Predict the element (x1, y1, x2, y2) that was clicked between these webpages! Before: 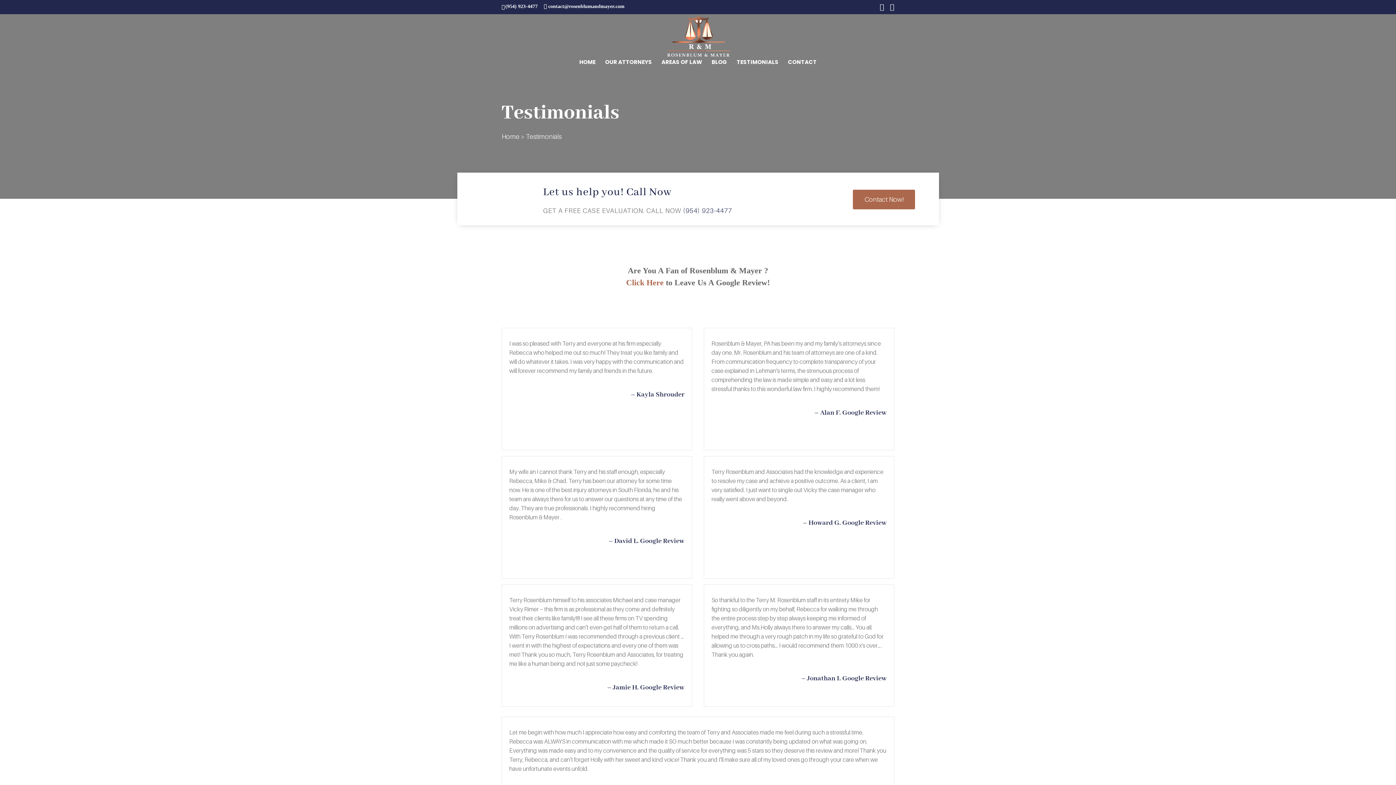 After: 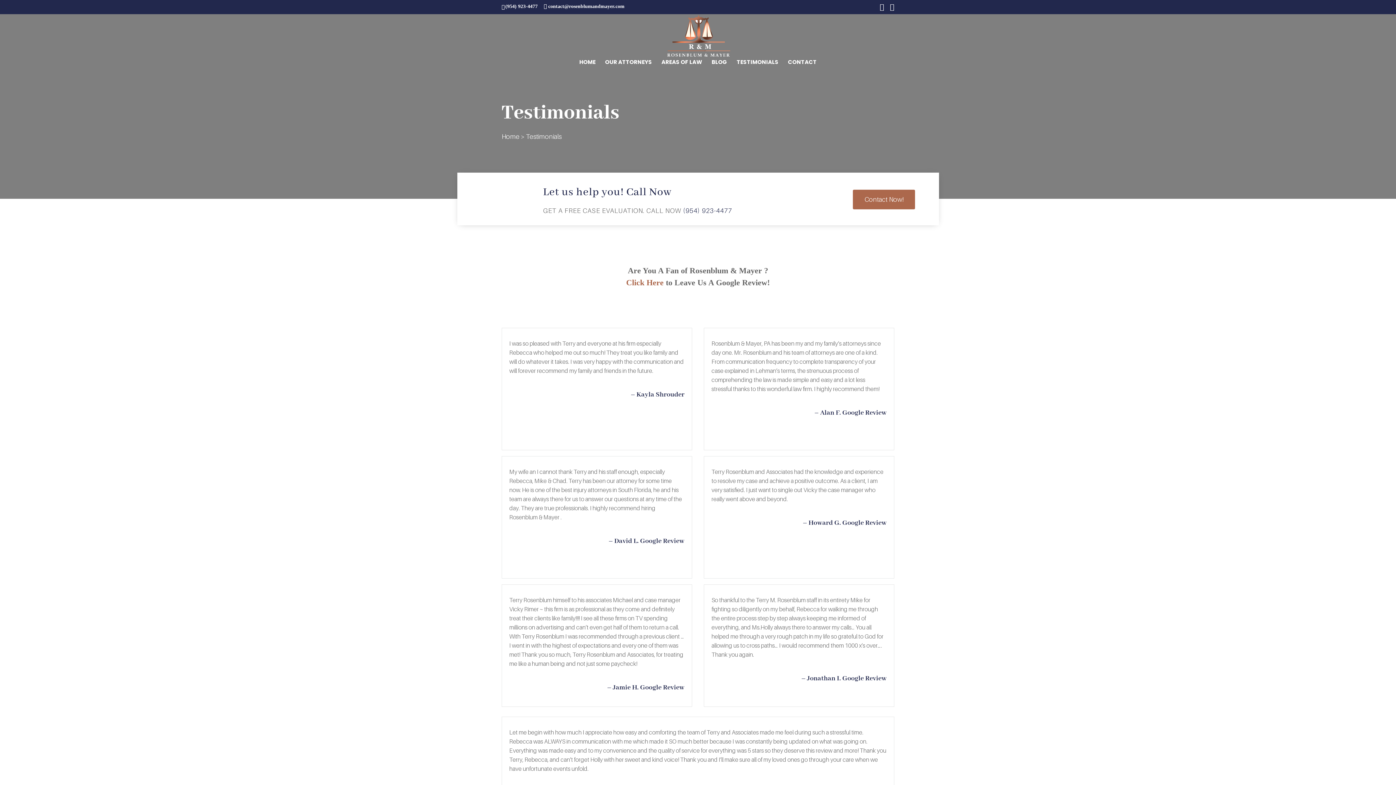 Action: bbox: (683, 206, 732, 214) label: (954) 923-4477